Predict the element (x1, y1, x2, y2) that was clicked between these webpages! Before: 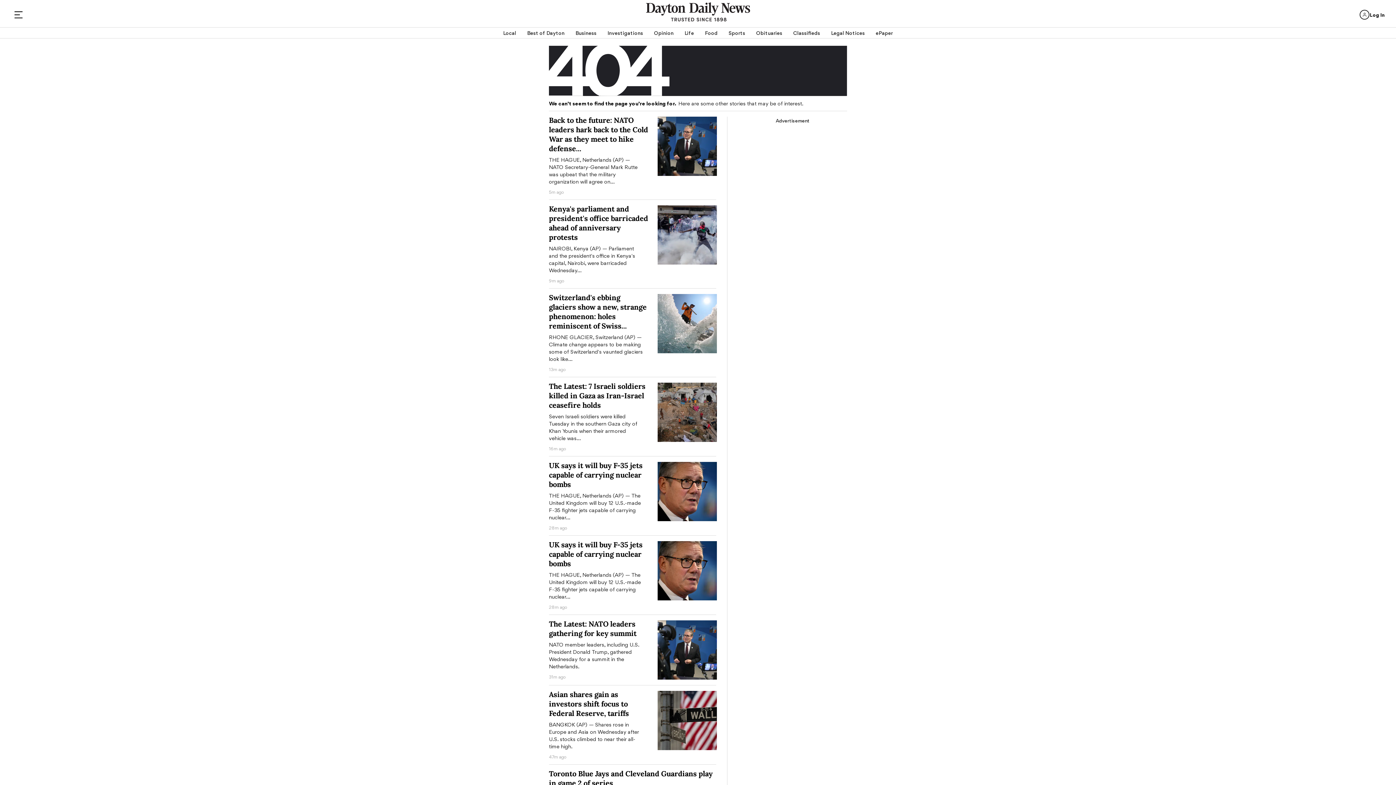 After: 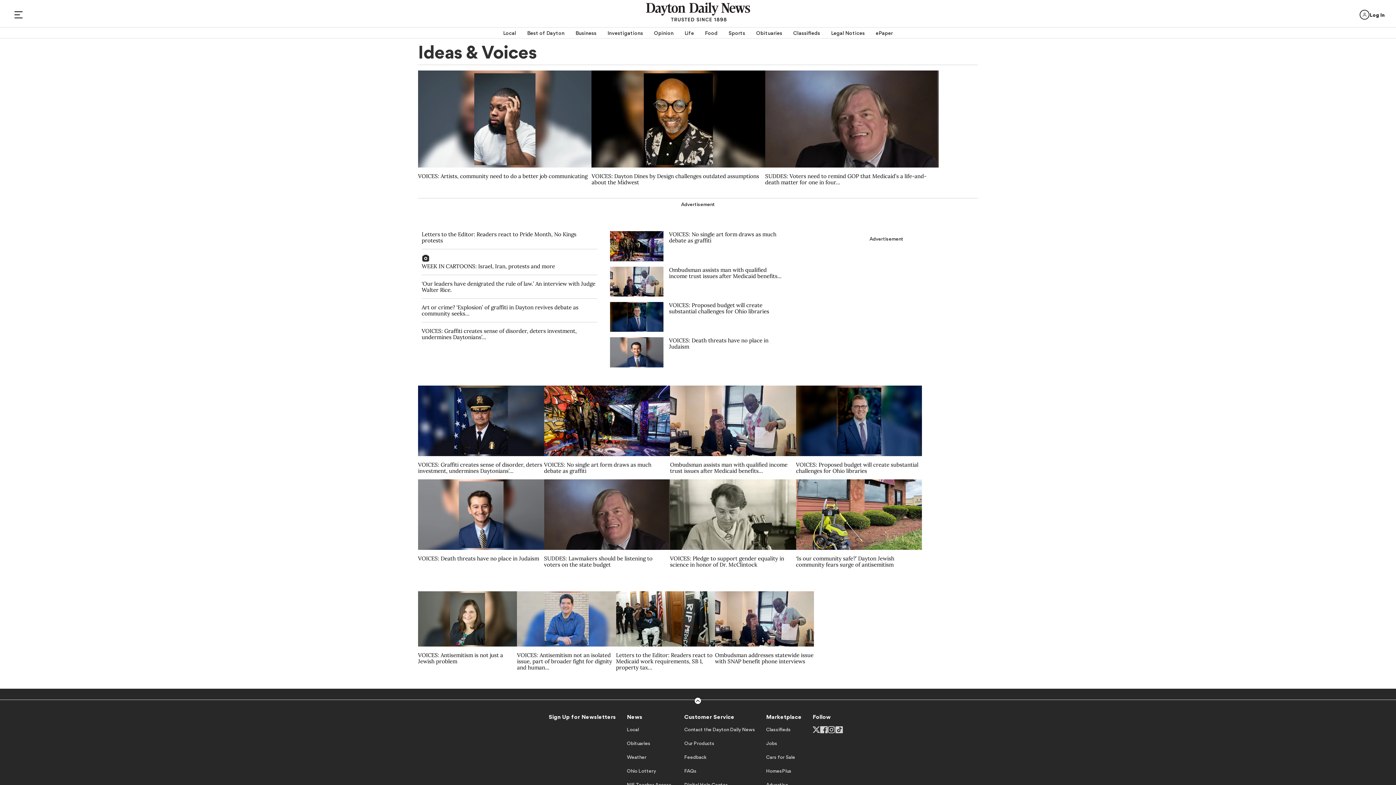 Action: label: Opinion bbox: (654, 27, 673, 38)